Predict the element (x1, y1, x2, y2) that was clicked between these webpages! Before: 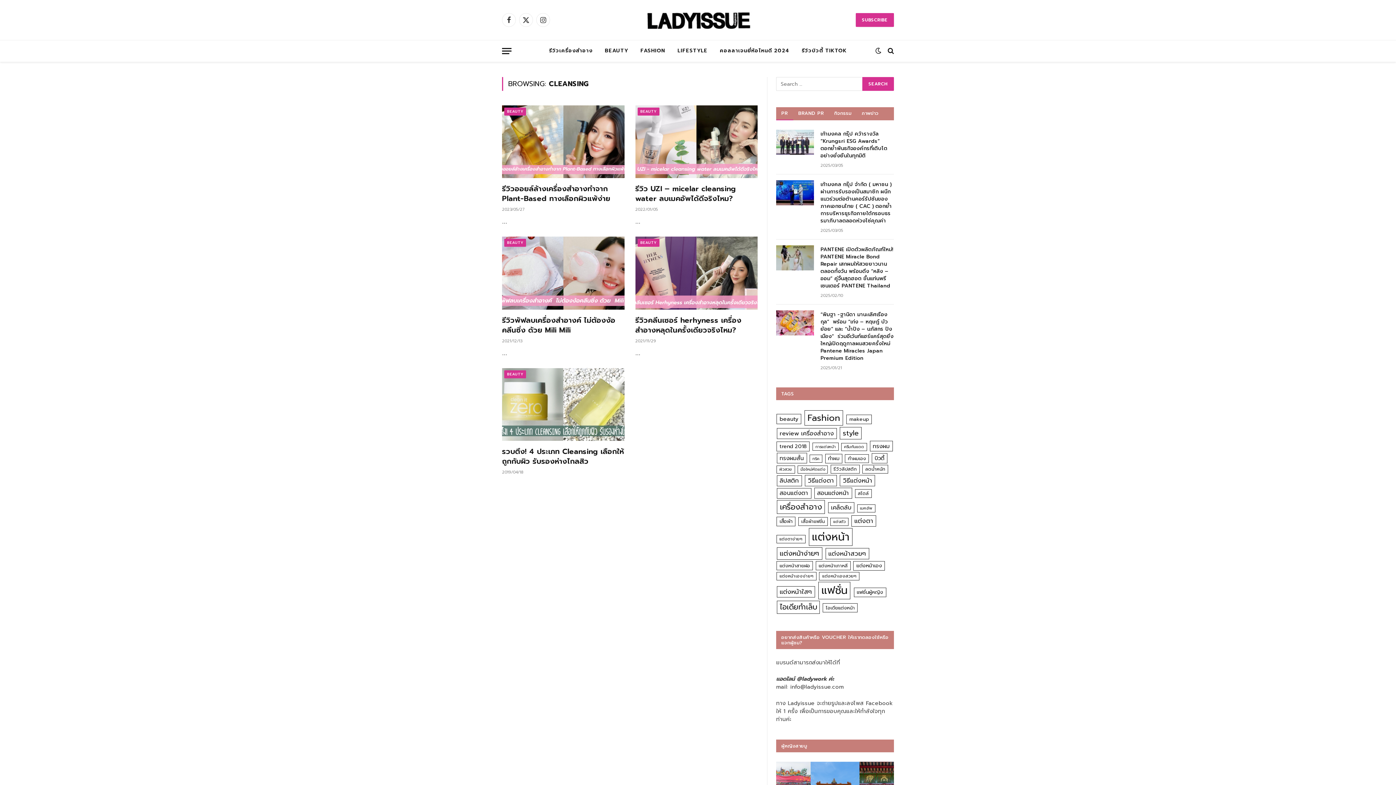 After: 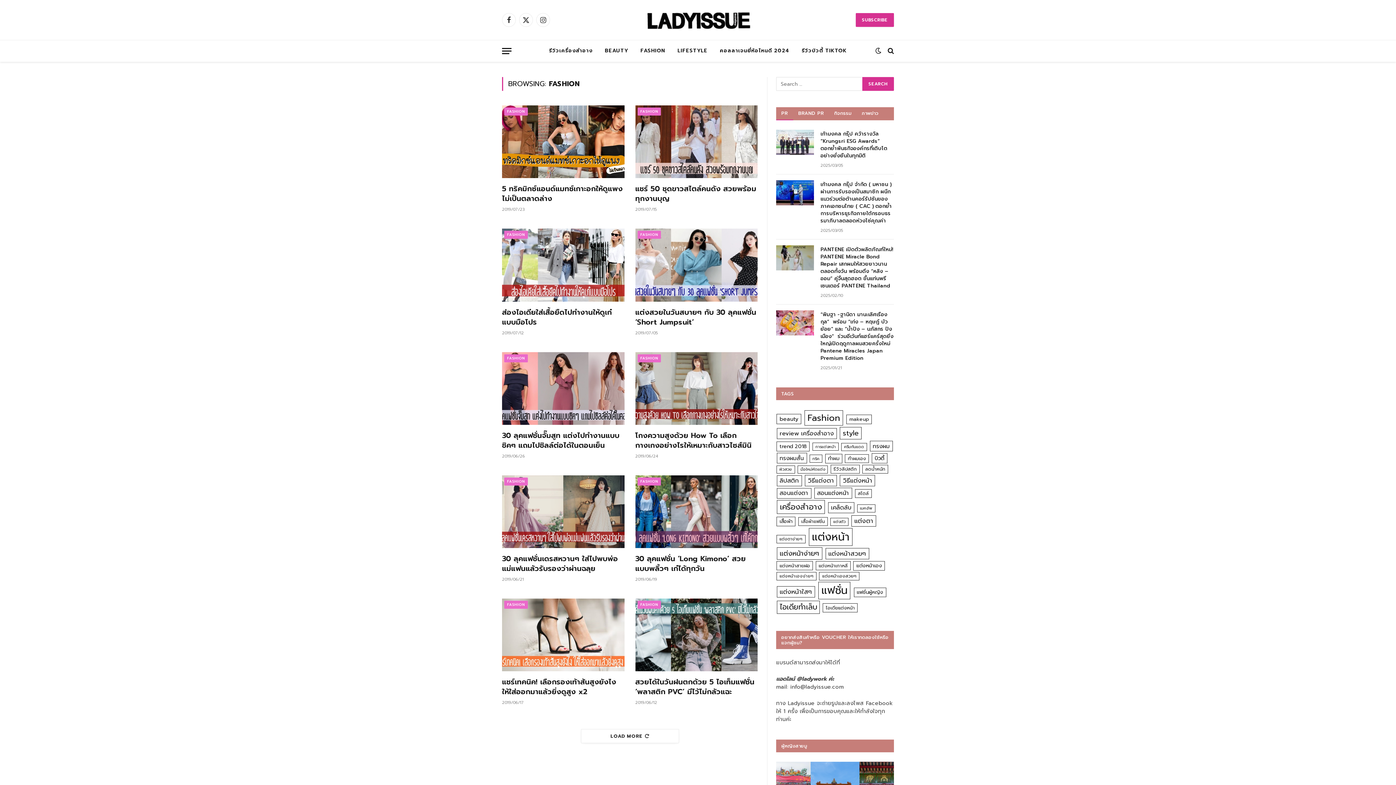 Action: bbox: (804, 410, 843, 425) label: Fashion (197 items)